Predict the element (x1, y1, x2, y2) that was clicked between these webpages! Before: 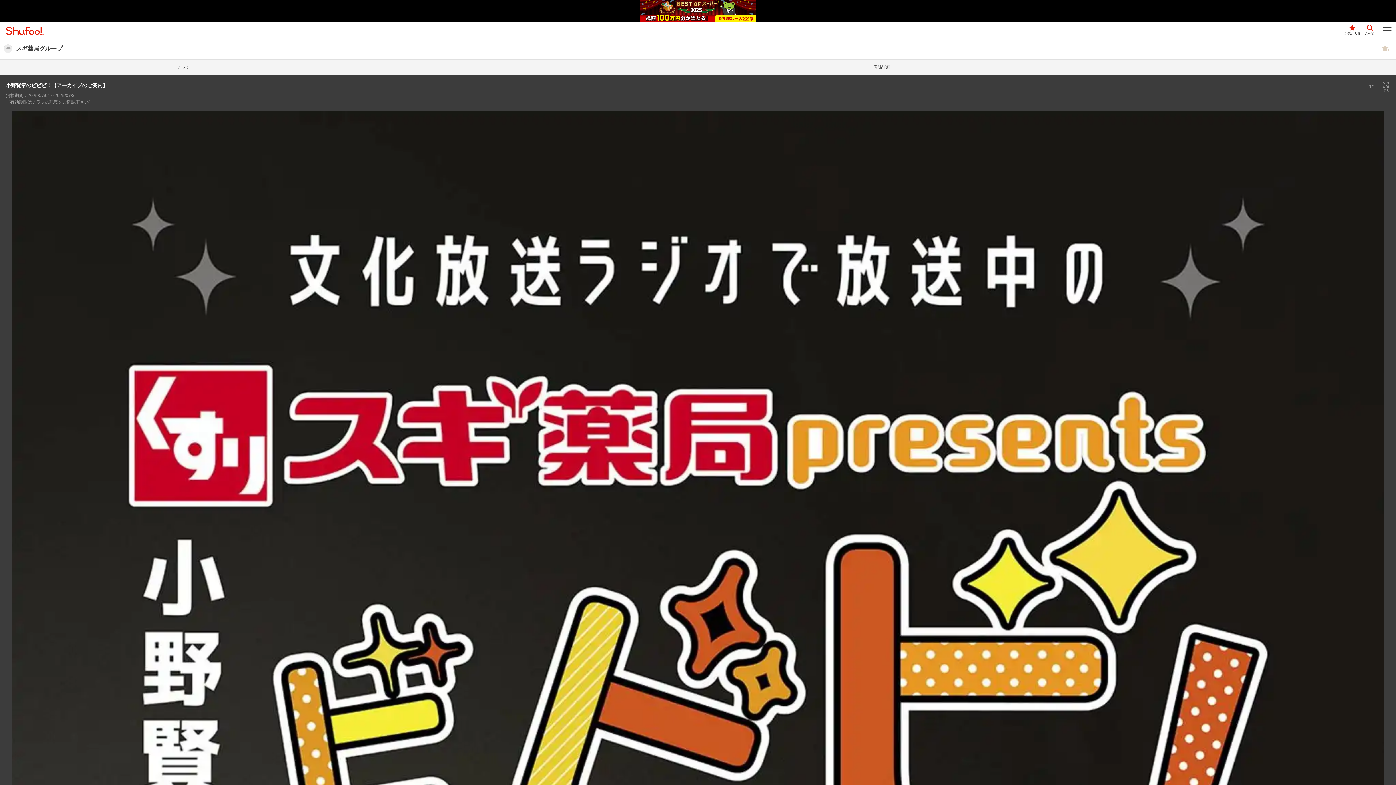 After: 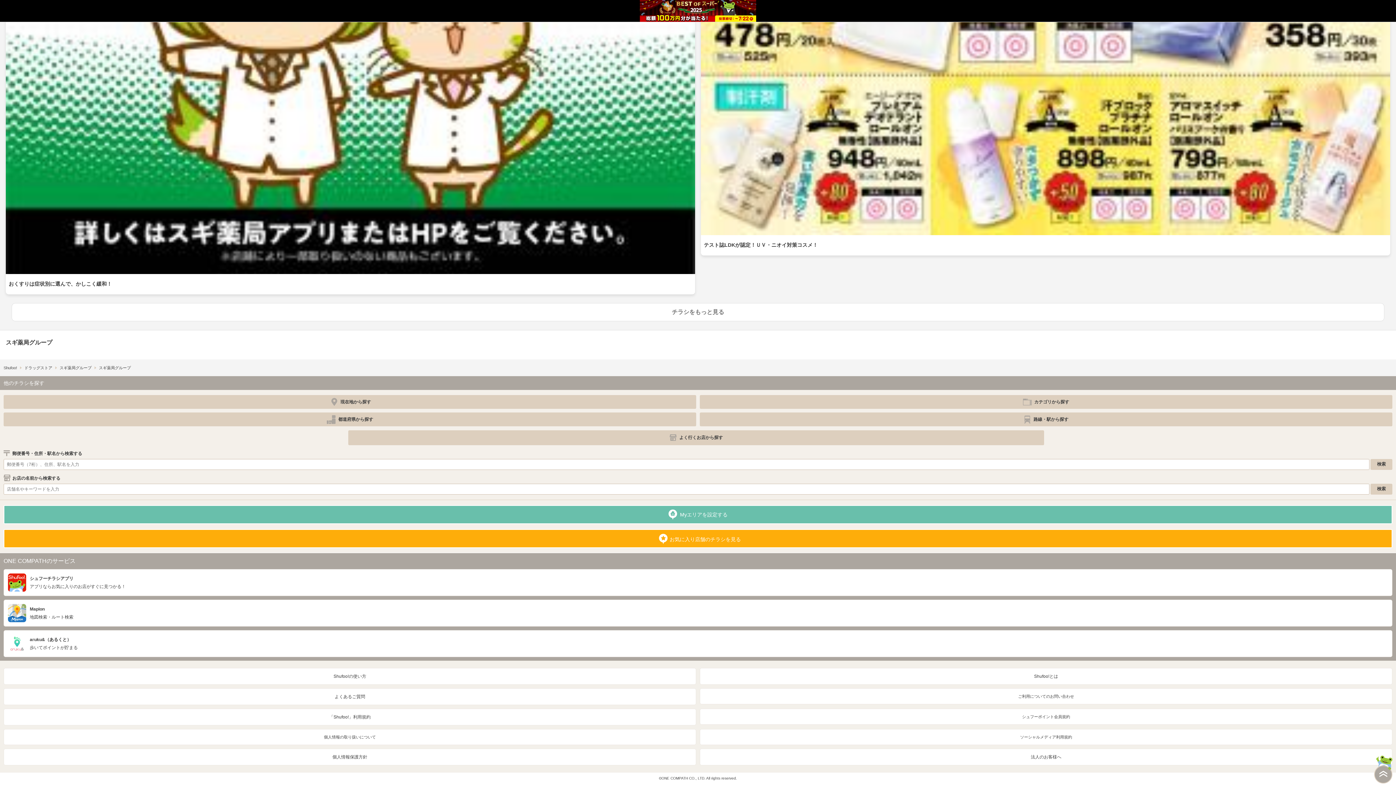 Action: bbox: (1361, 22, 1378, 37) label: さがす